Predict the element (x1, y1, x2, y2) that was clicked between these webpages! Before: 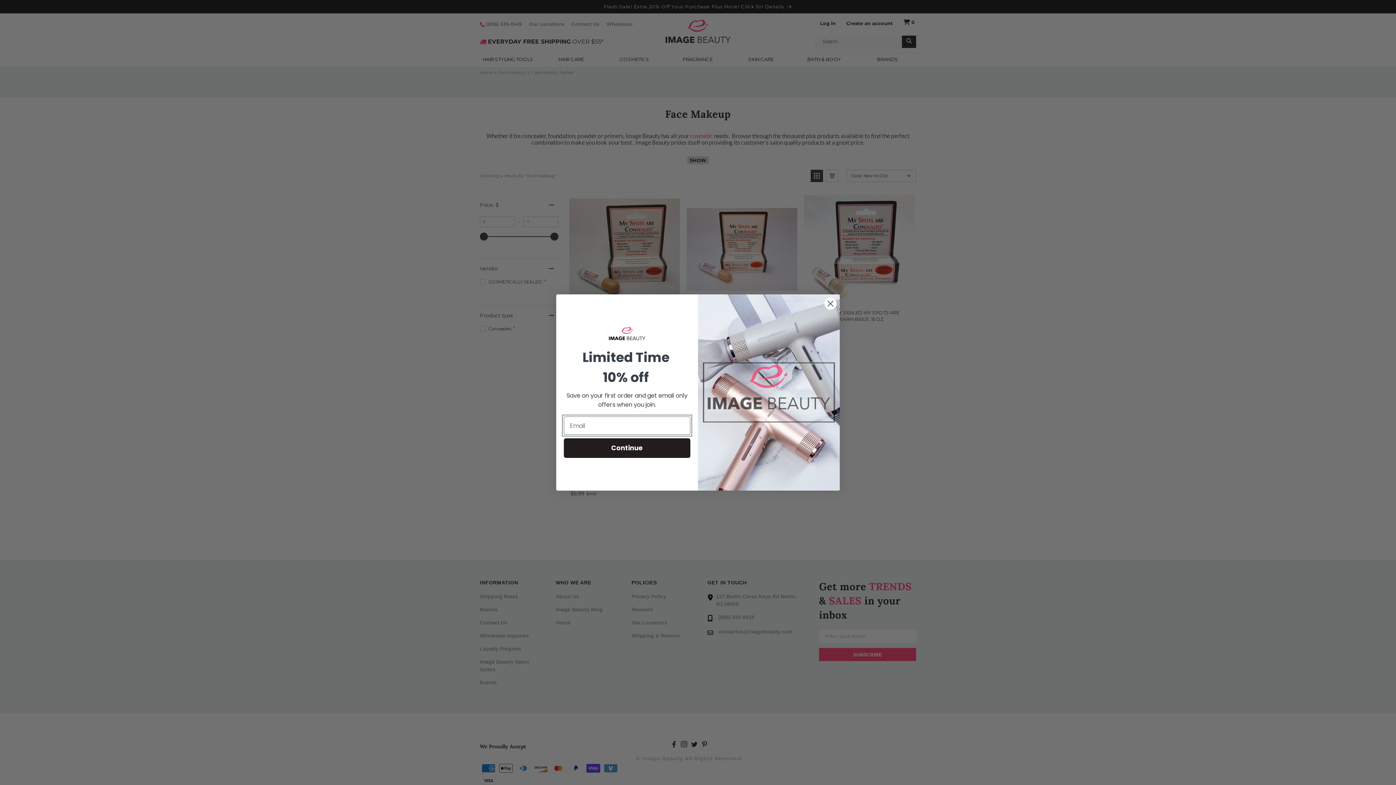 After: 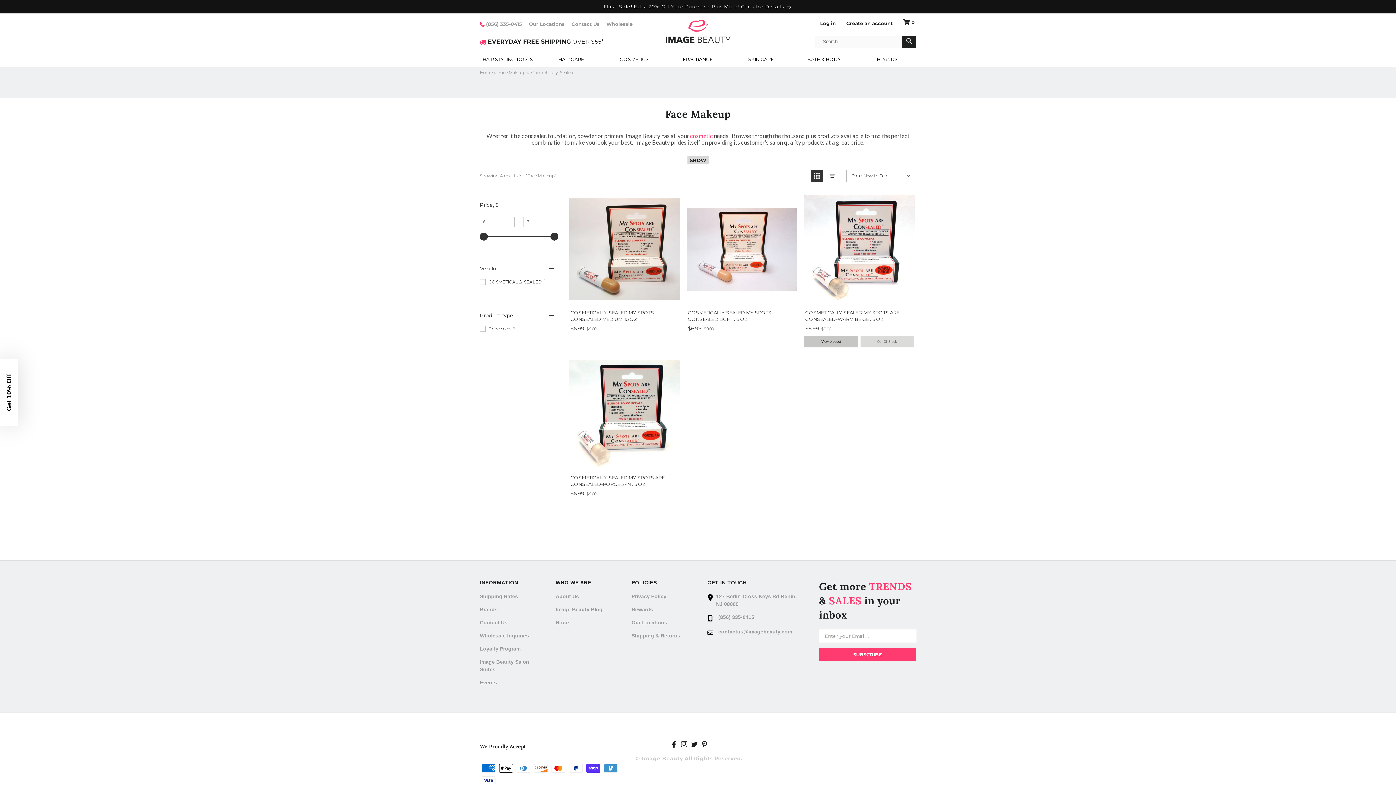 Action: label: Close dialog bbox: (824, 318, 837, 331)